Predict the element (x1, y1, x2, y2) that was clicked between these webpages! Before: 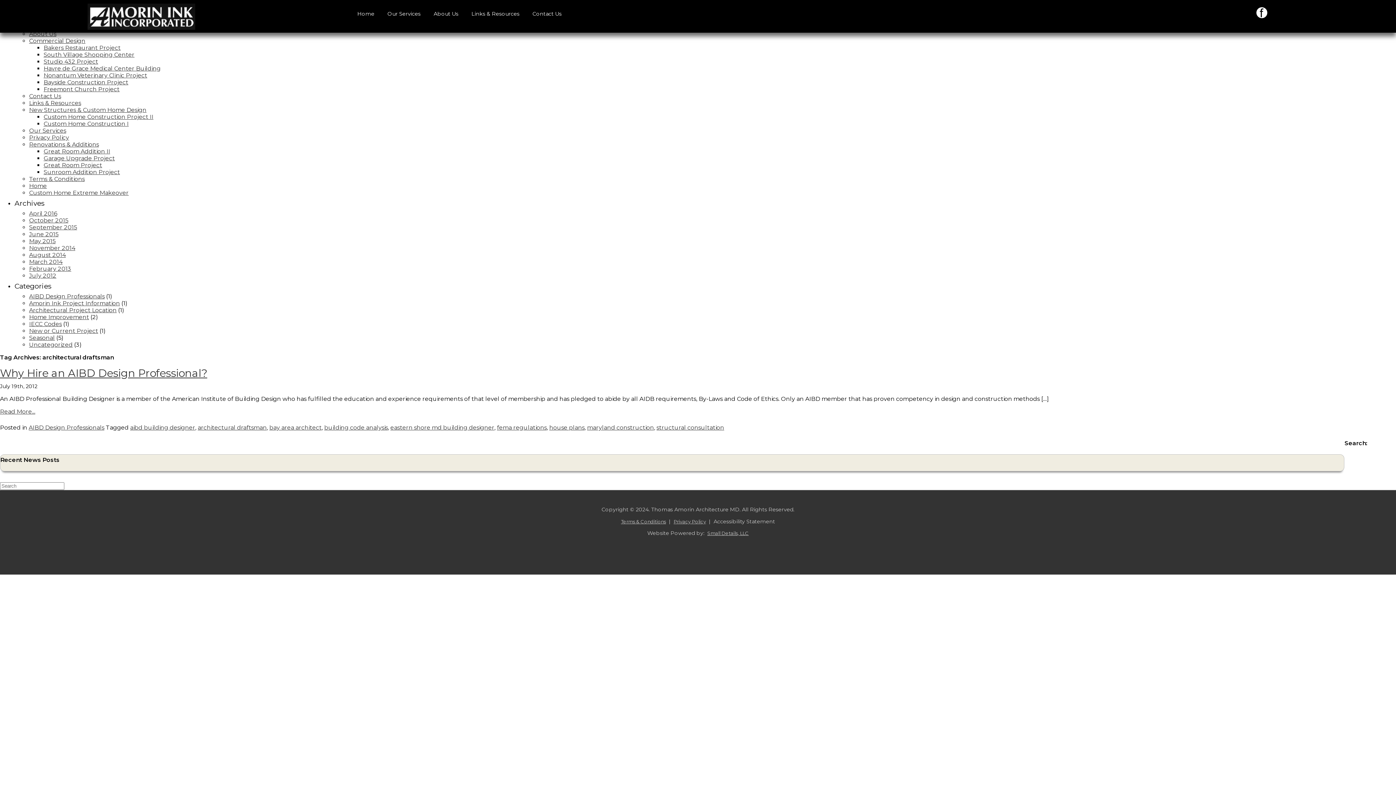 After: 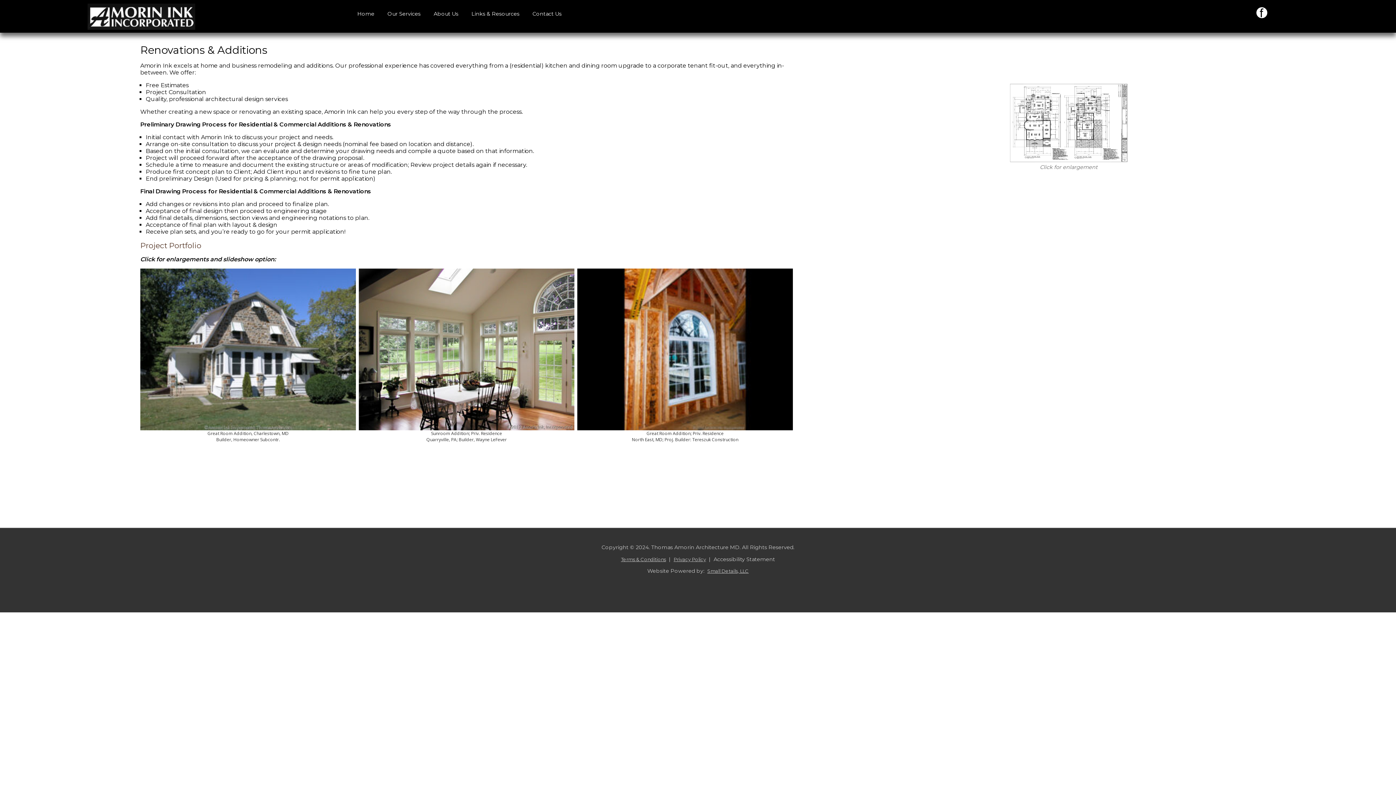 Action: label: Renovations & Additions bbox: (29, 141, 98, 148)